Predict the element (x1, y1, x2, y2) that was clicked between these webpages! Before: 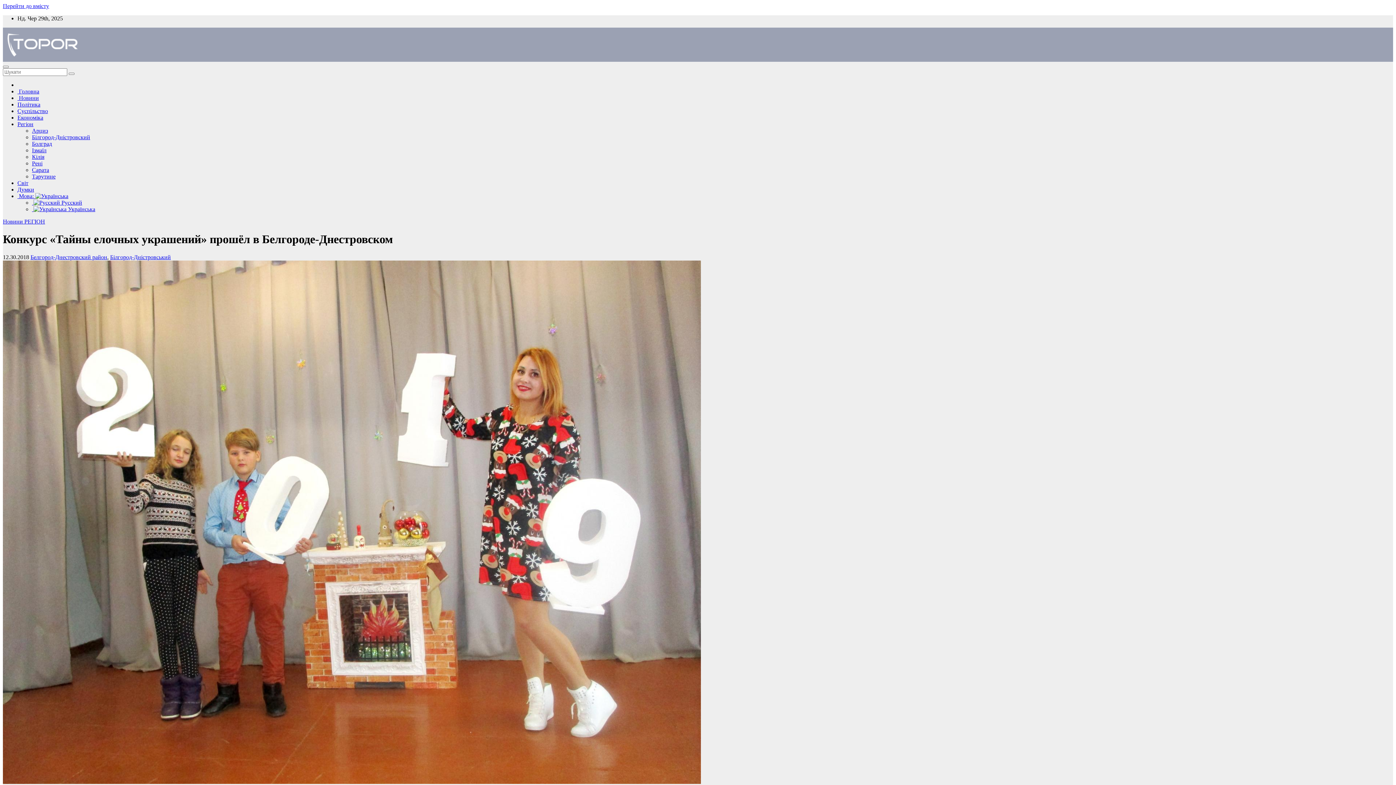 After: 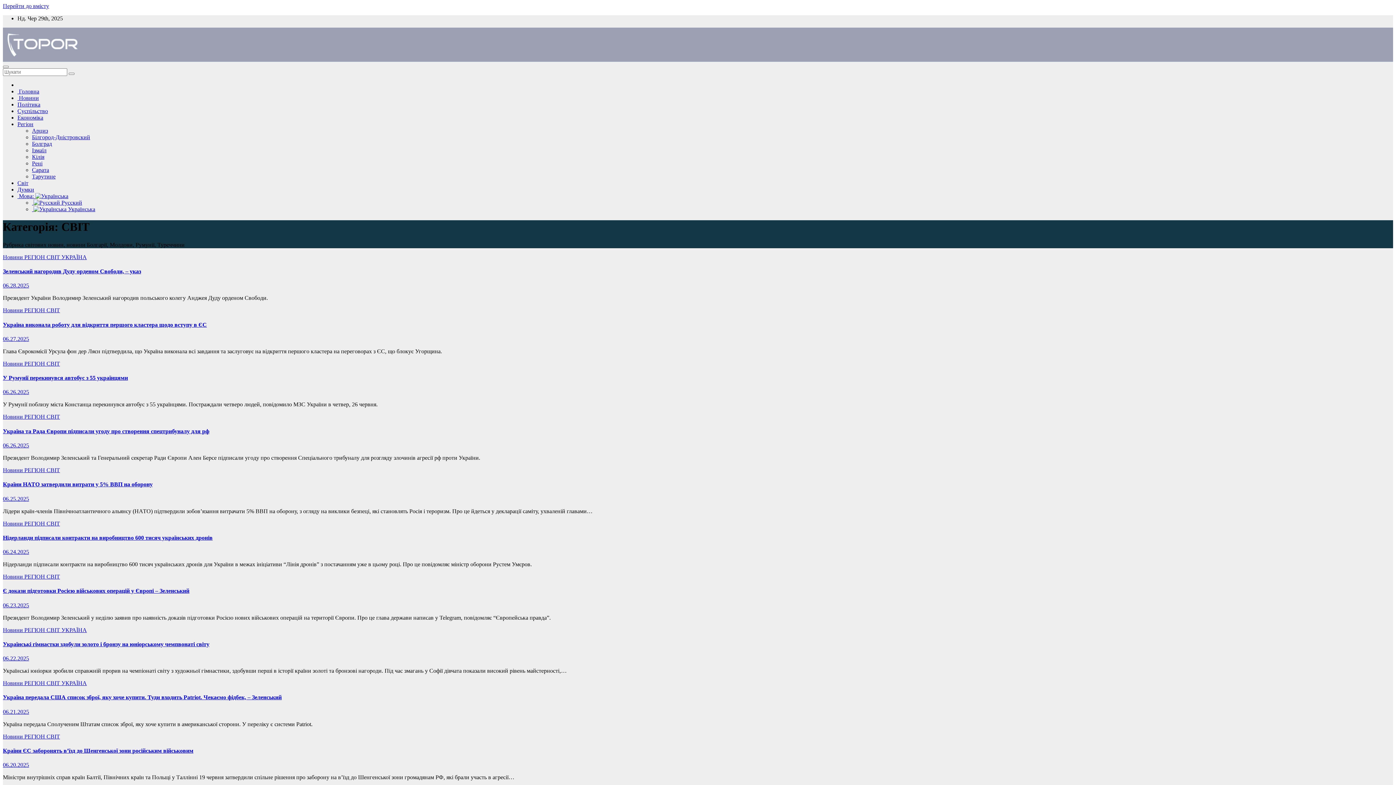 Action: bbox: (17, 180, 28, 186) label: Світ